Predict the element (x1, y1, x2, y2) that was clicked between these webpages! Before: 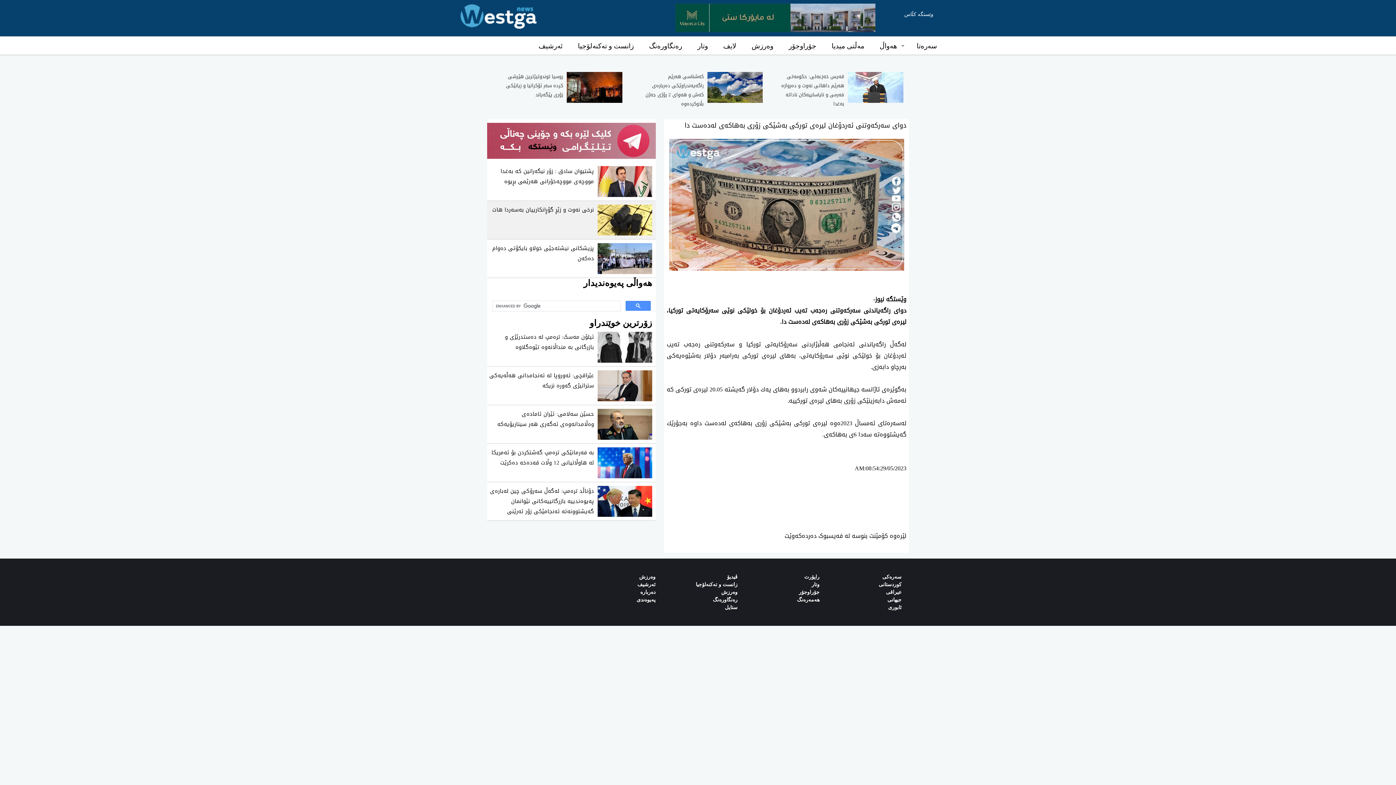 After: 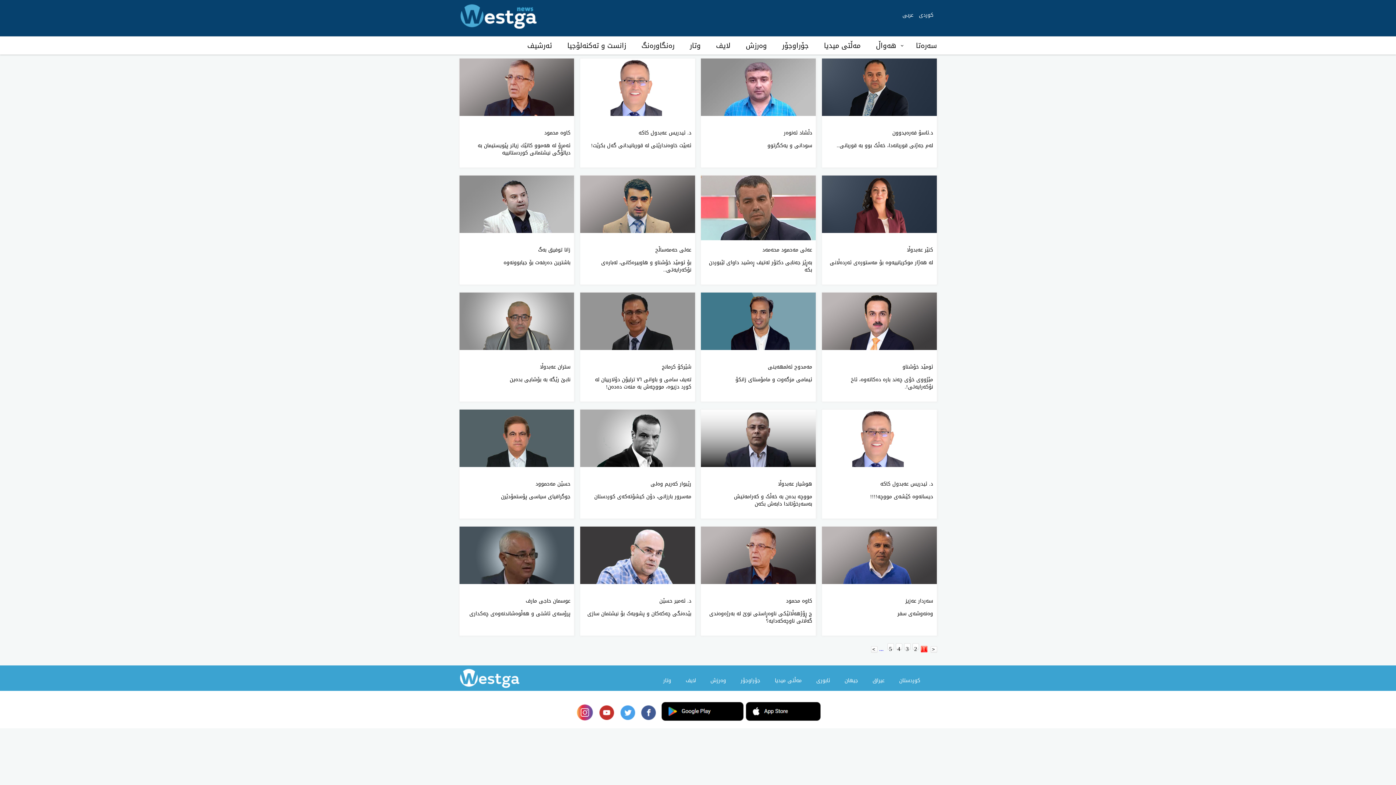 Action: label: وتار bbox: (690, 36, 715, 56)